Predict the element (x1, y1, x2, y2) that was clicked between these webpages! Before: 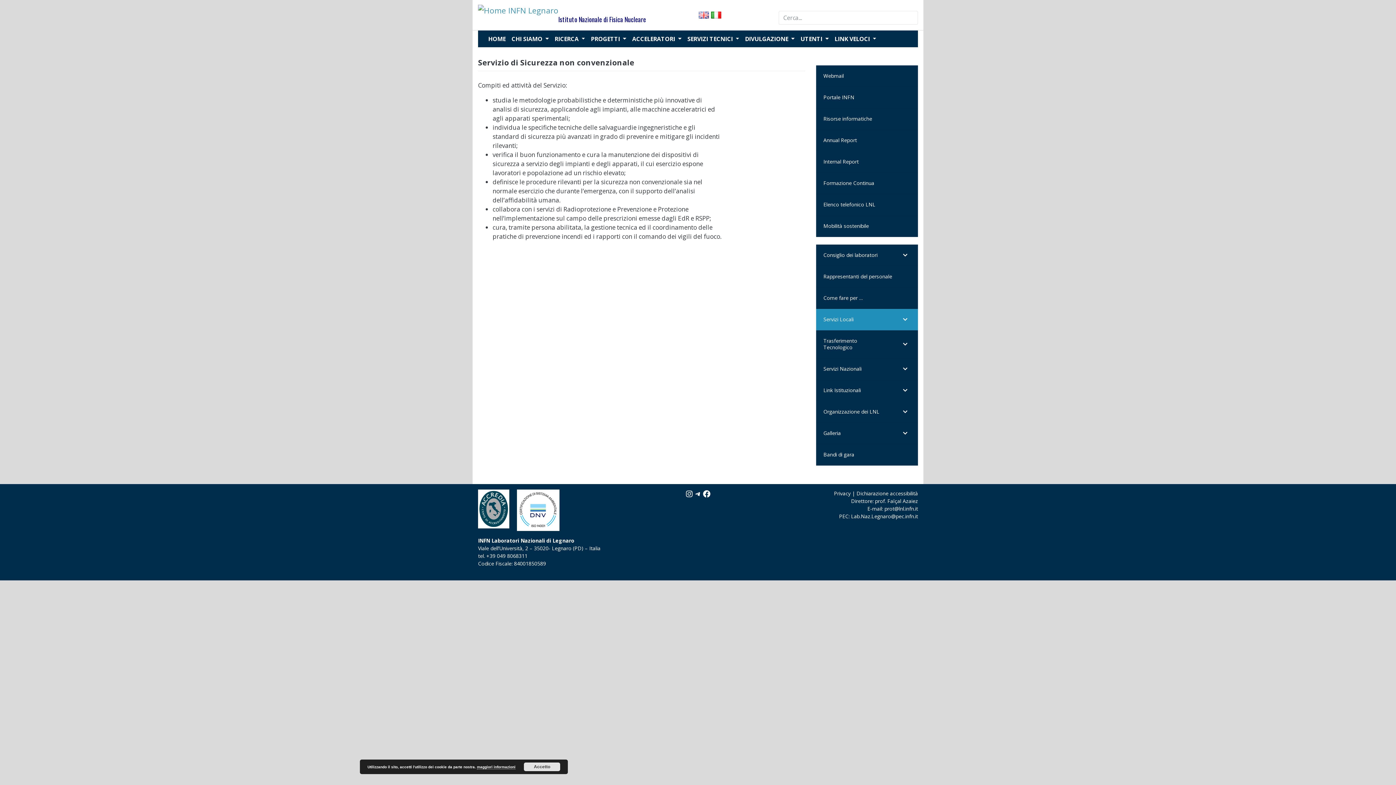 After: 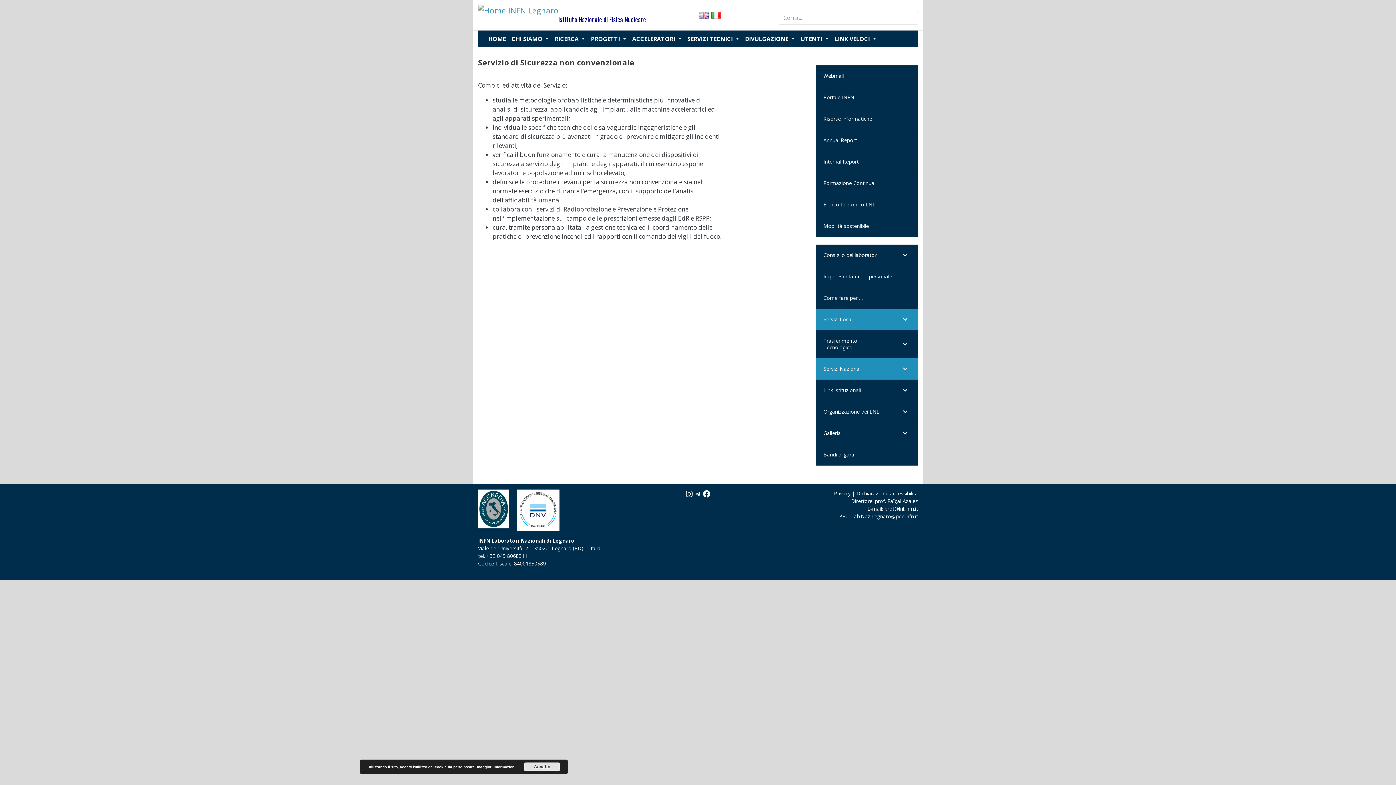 Action: label: Servizi Nazionali bbox: (816, 358, 918, 380)